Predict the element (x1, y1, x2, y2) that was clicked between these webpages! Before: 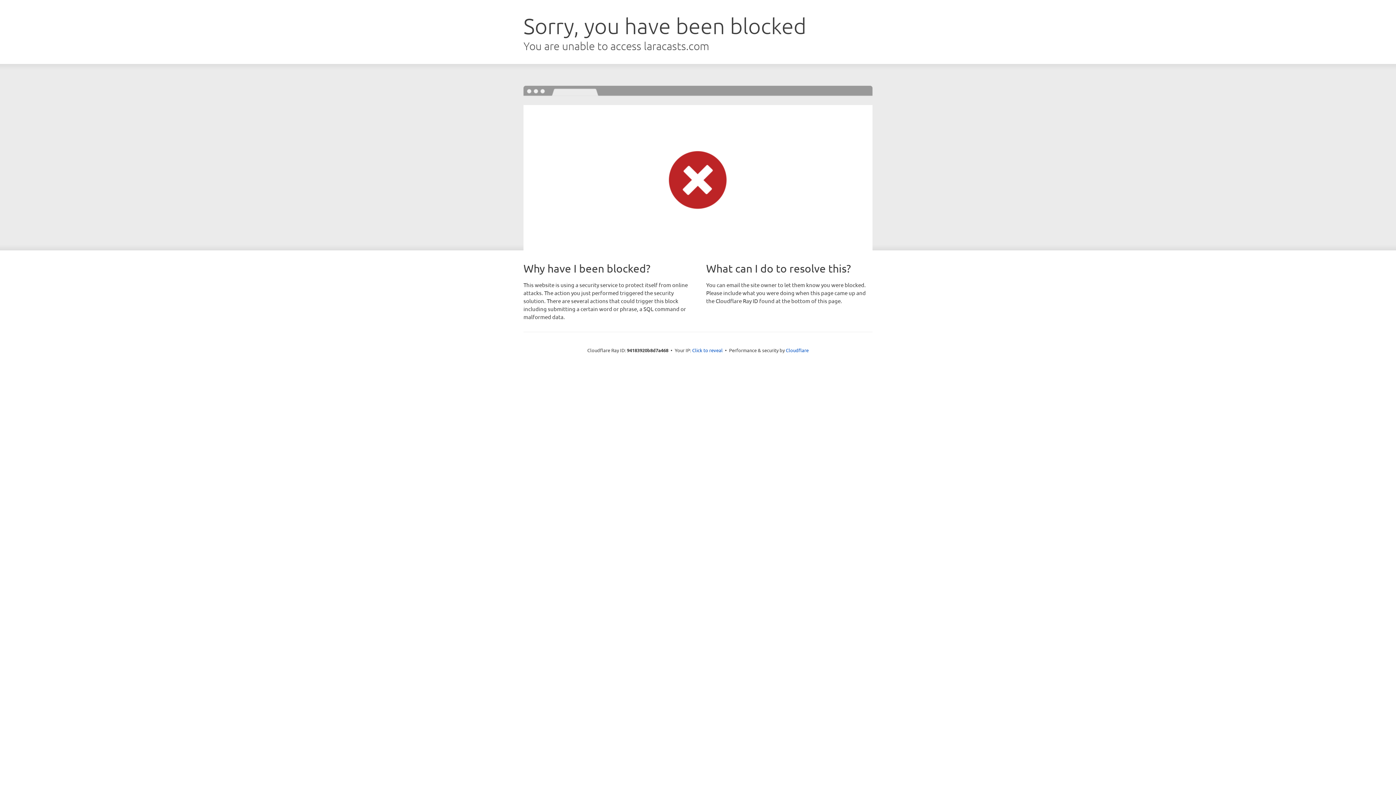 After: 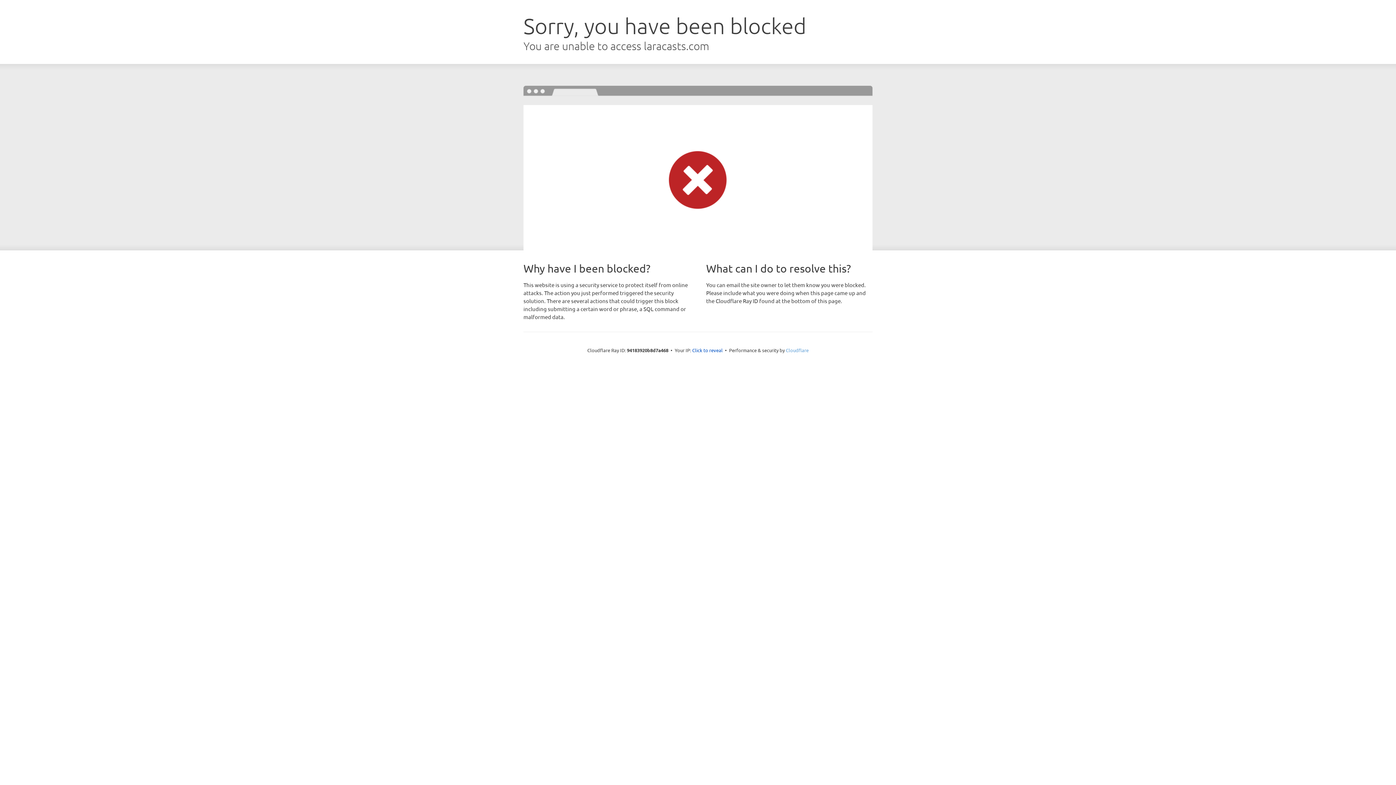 Action: label: Cloudflare bbox: (786, 347, 808, 353)